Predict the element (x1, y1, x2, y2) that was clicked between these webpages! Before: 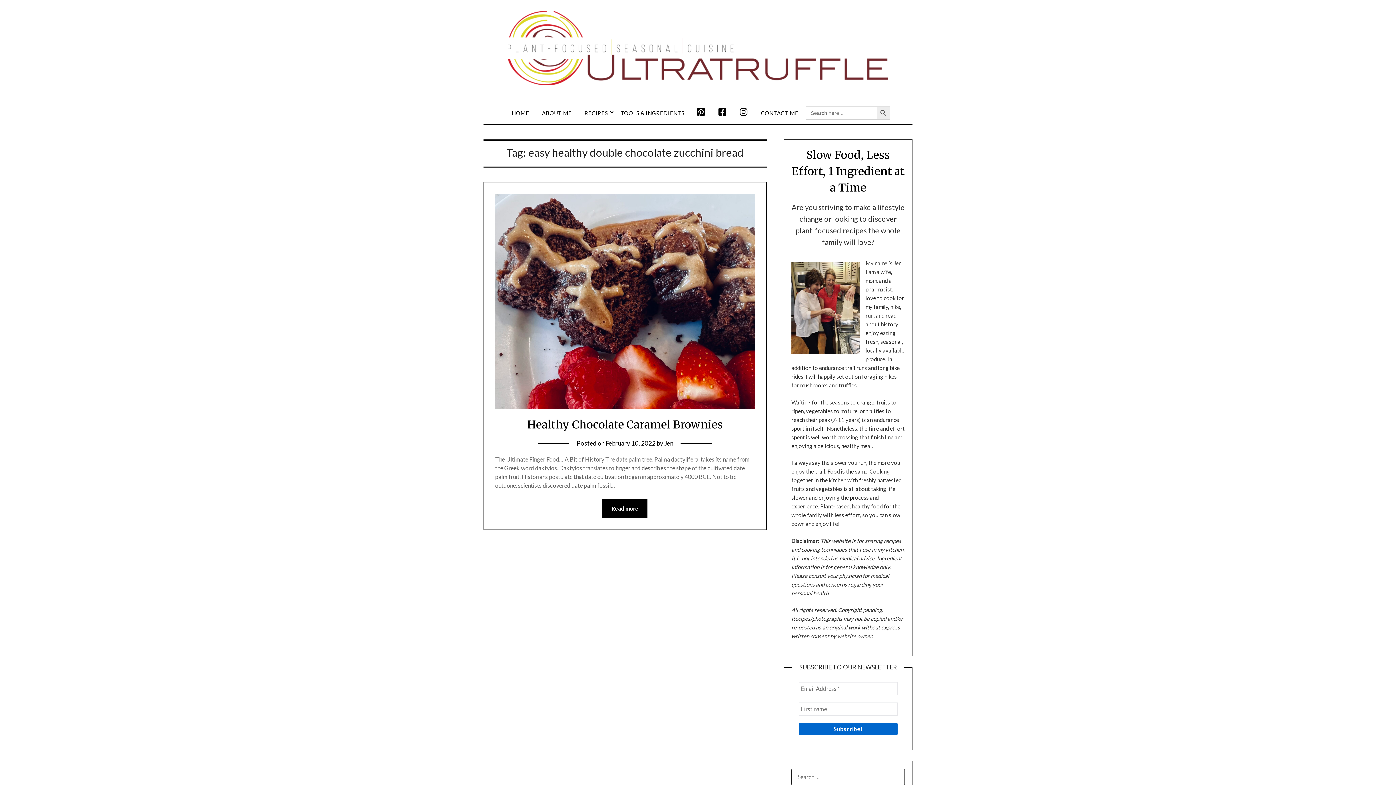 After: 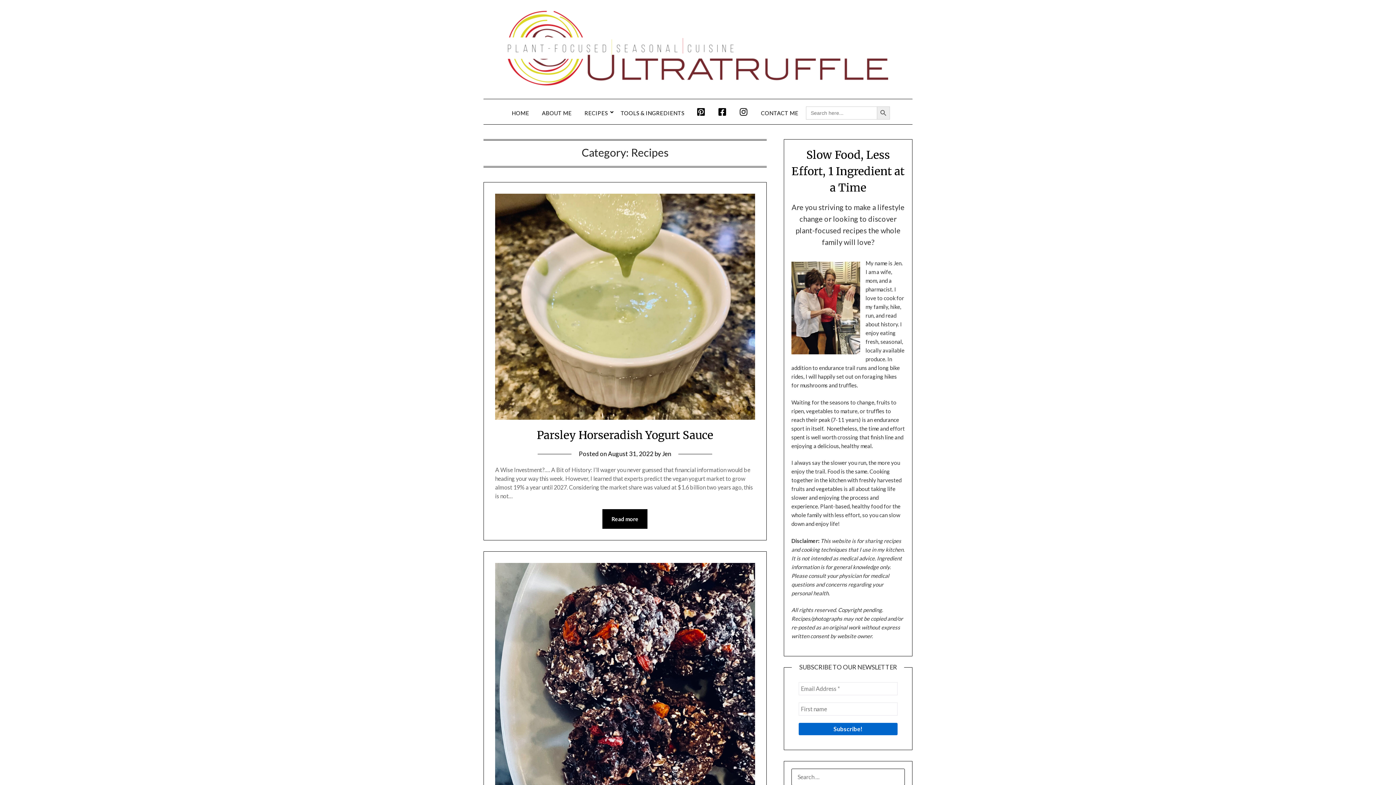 Action: label: RECIPES bbox: (578, 103, 613, 122)